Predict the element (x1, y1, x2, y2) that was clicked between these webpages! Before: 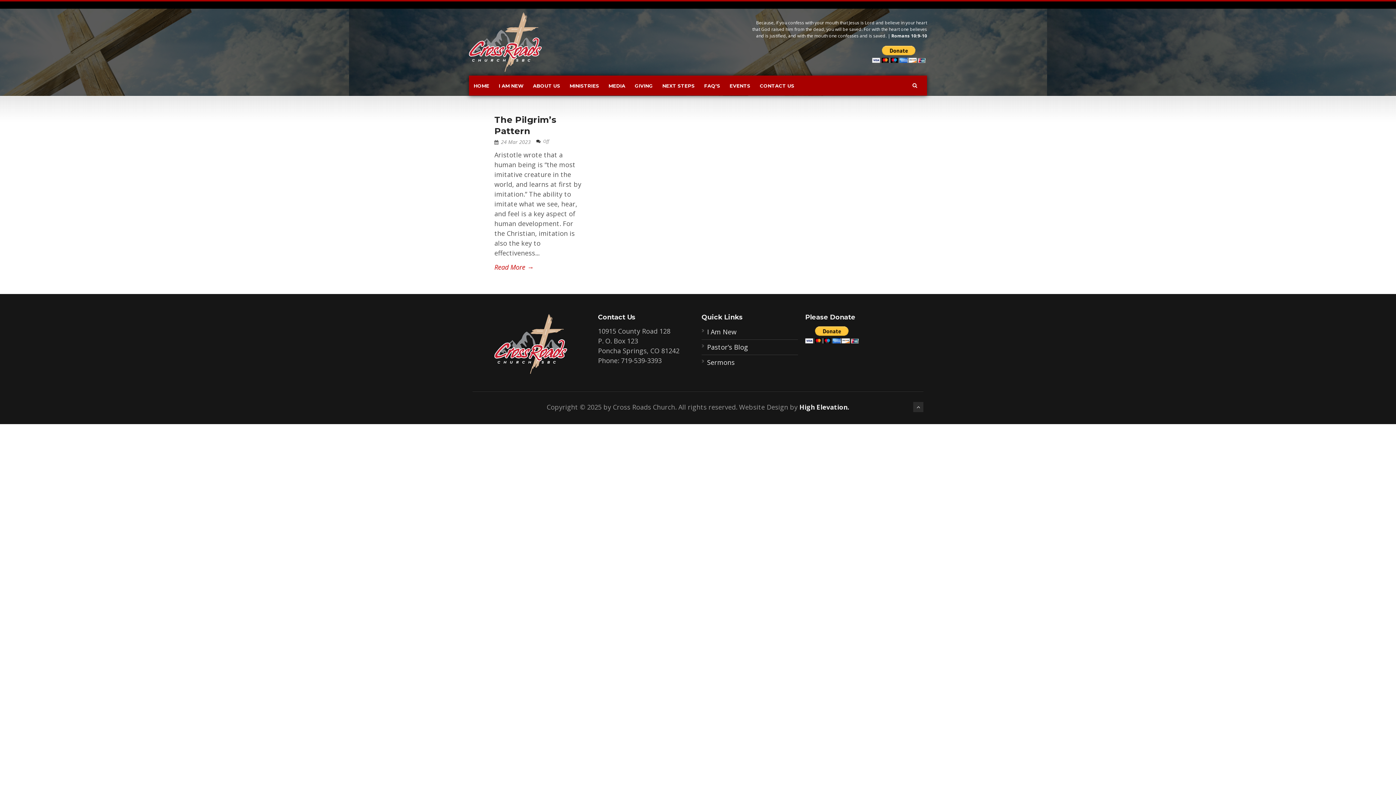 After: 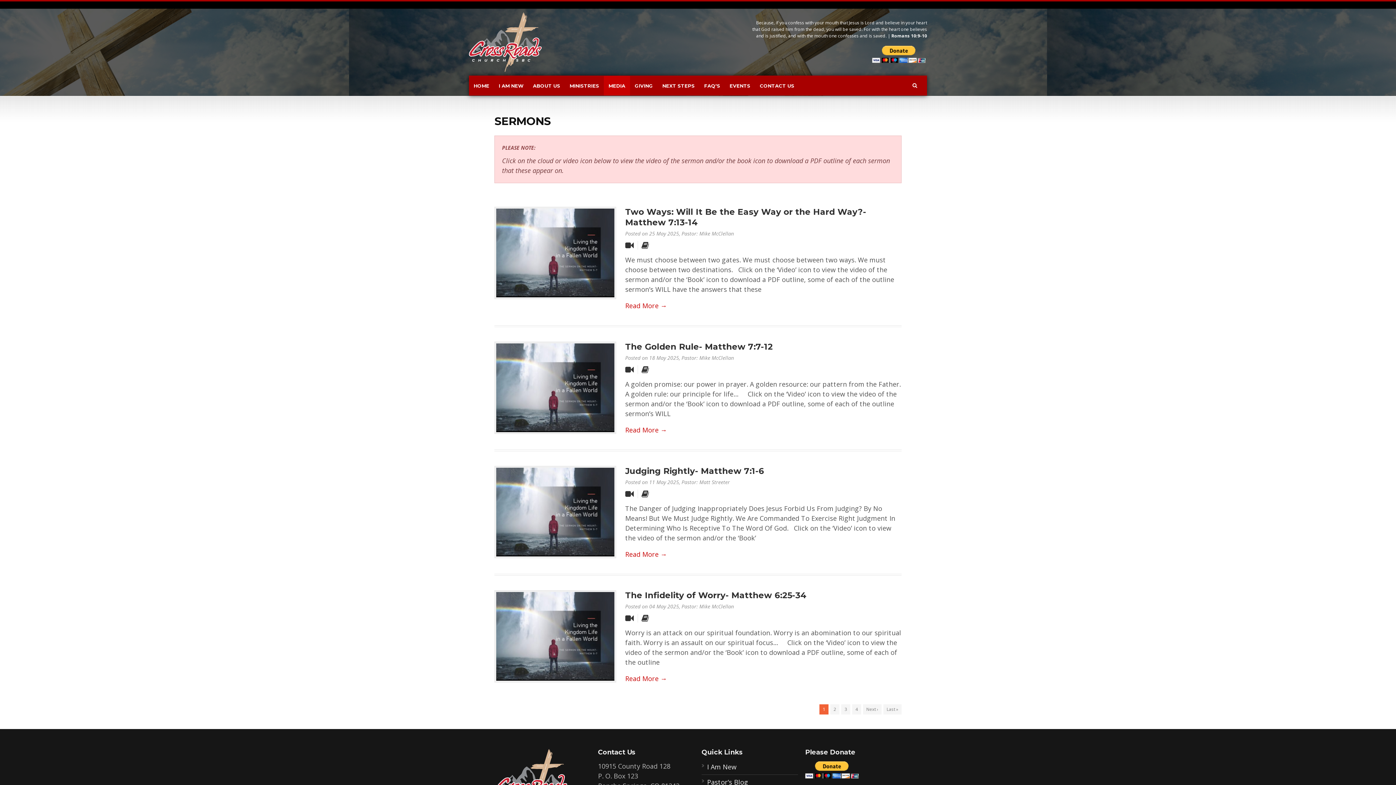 Action: bbox: (707, 358, 734, 367) label: Sermons